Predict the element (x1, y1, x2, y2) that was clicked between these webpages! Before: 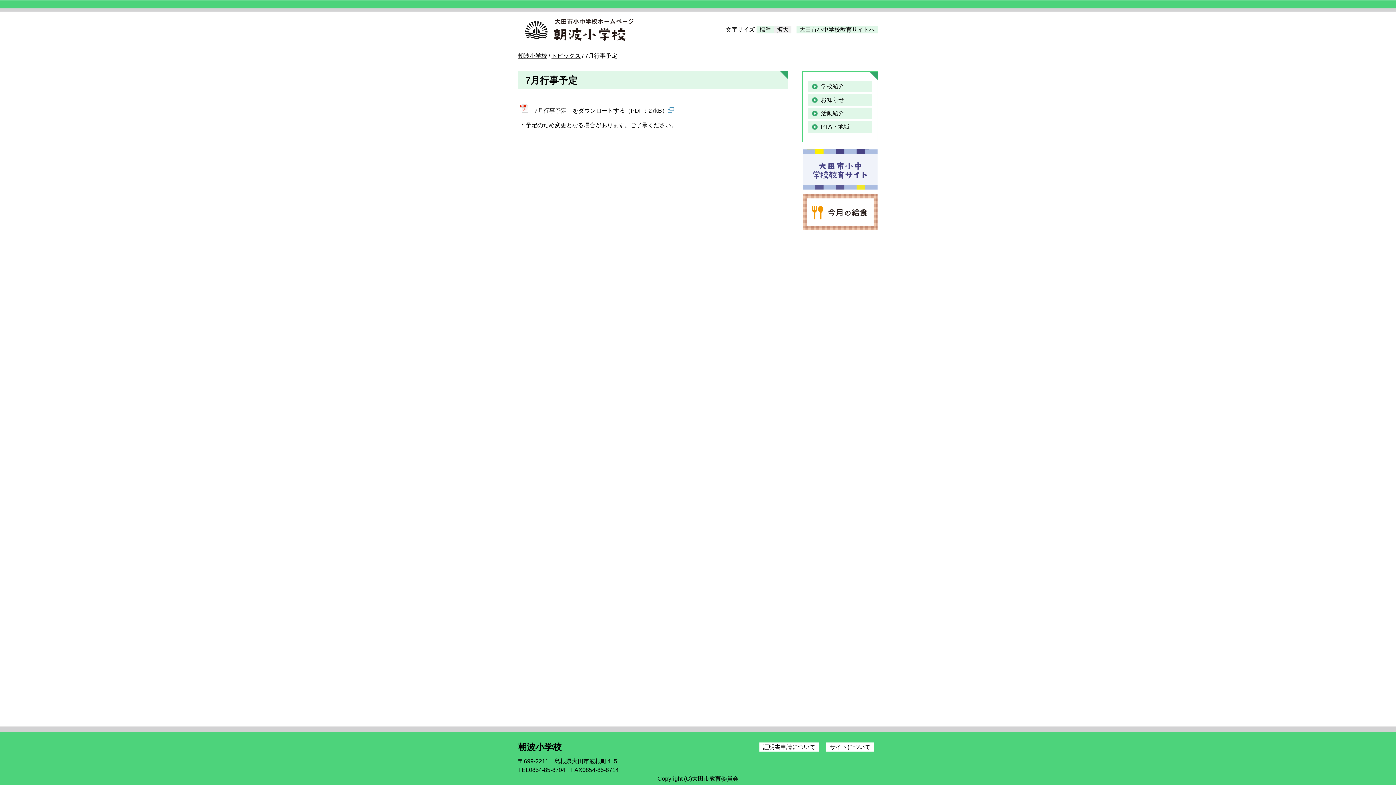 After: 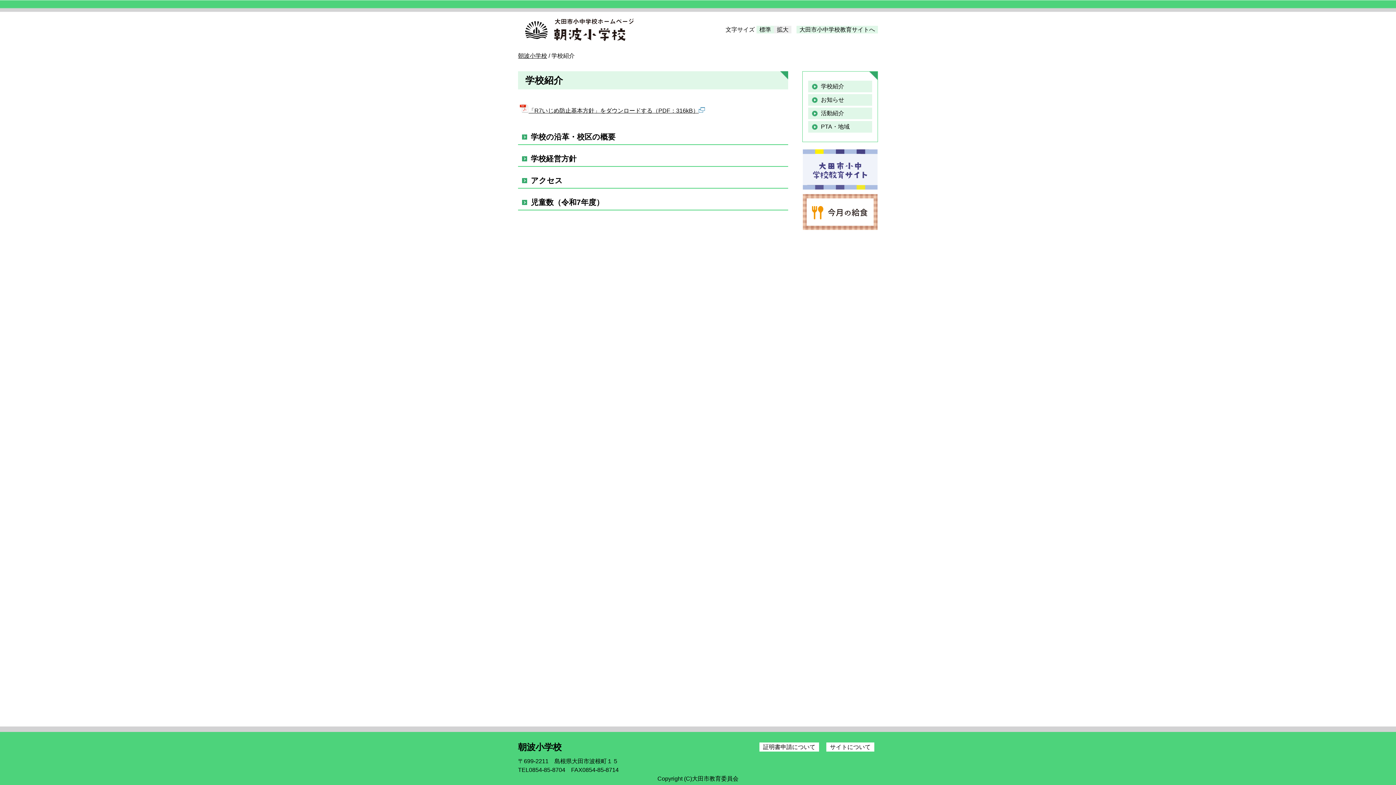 Action: label: 学校紹介 bbox: (808, 80, 872, 92)